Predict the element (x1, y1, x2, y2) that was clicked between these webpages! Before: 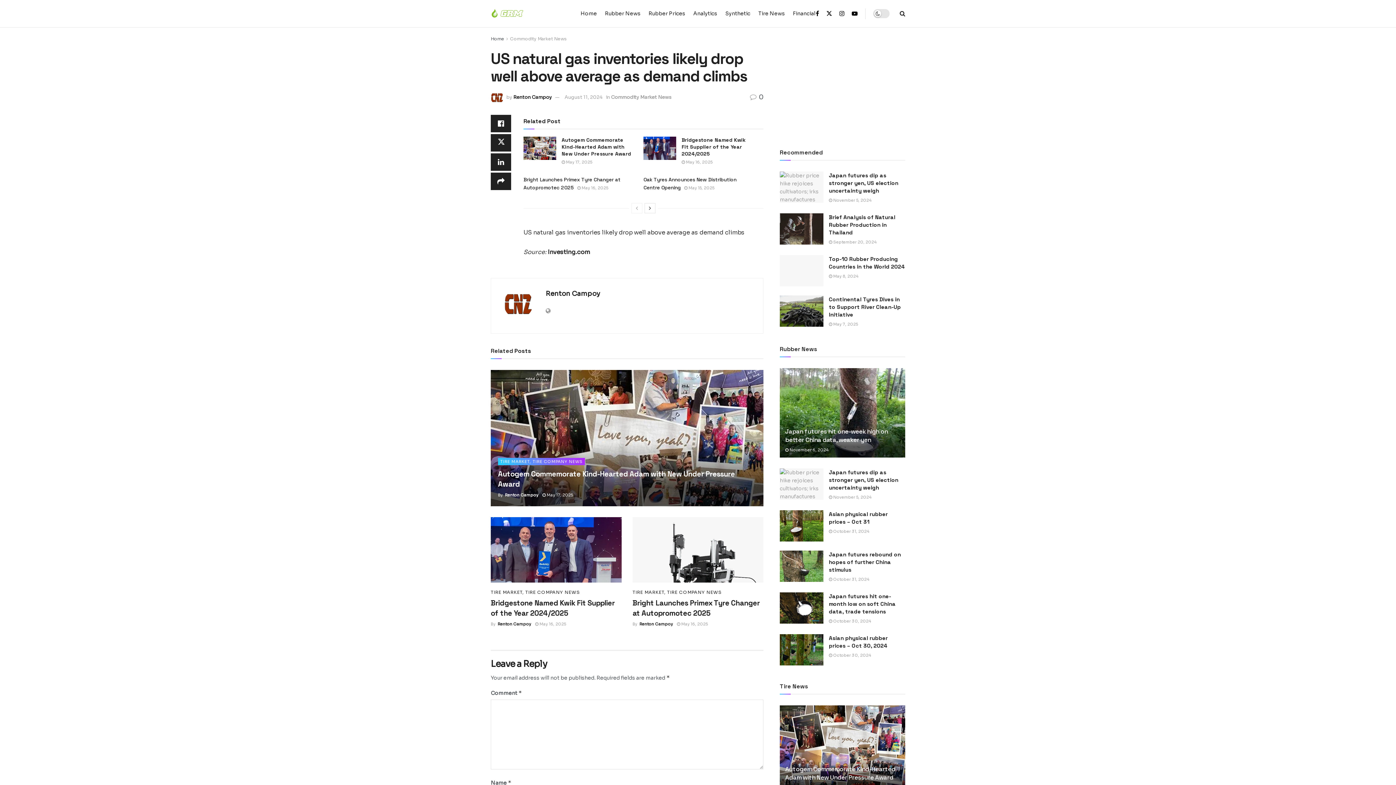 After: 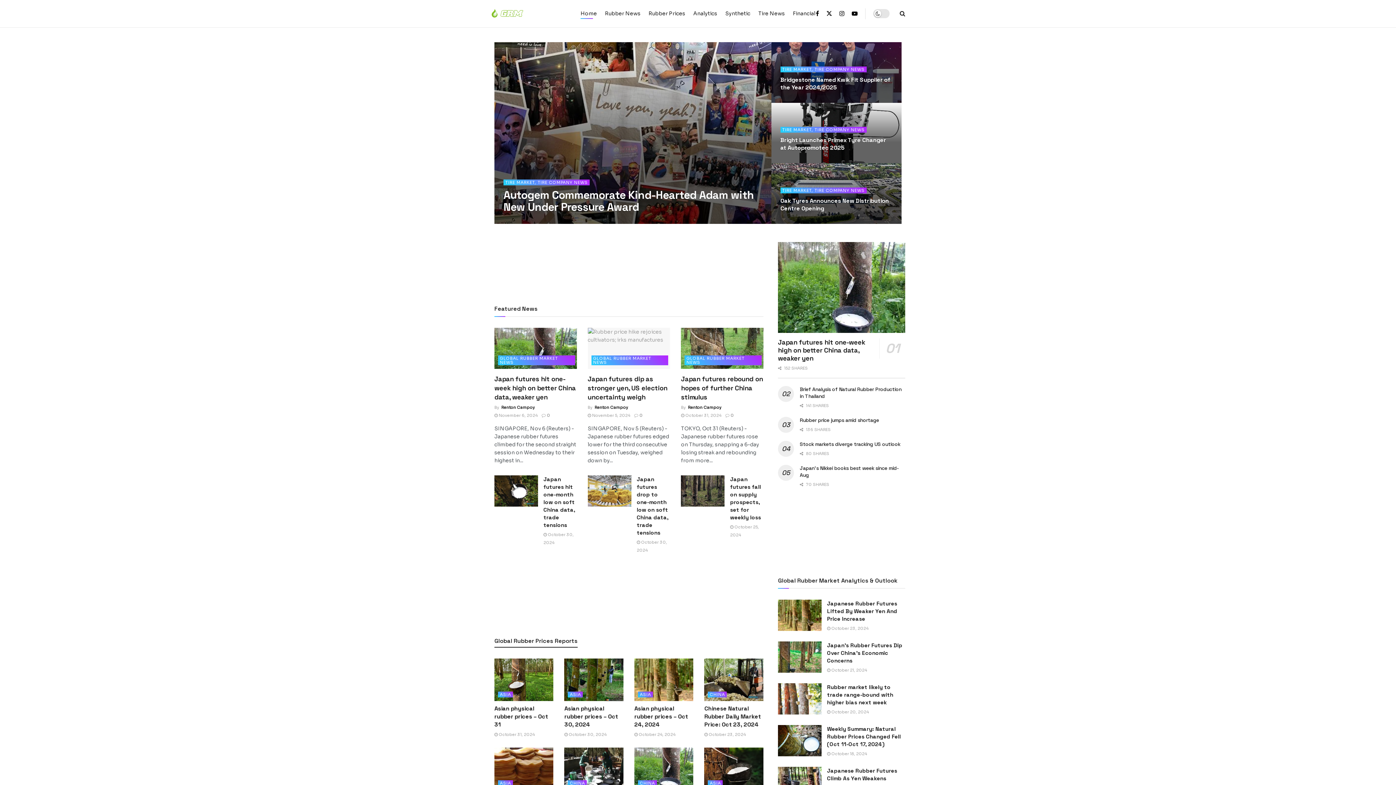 Action: bbox: (545, 289, 600, 297) label: Renton Campoy